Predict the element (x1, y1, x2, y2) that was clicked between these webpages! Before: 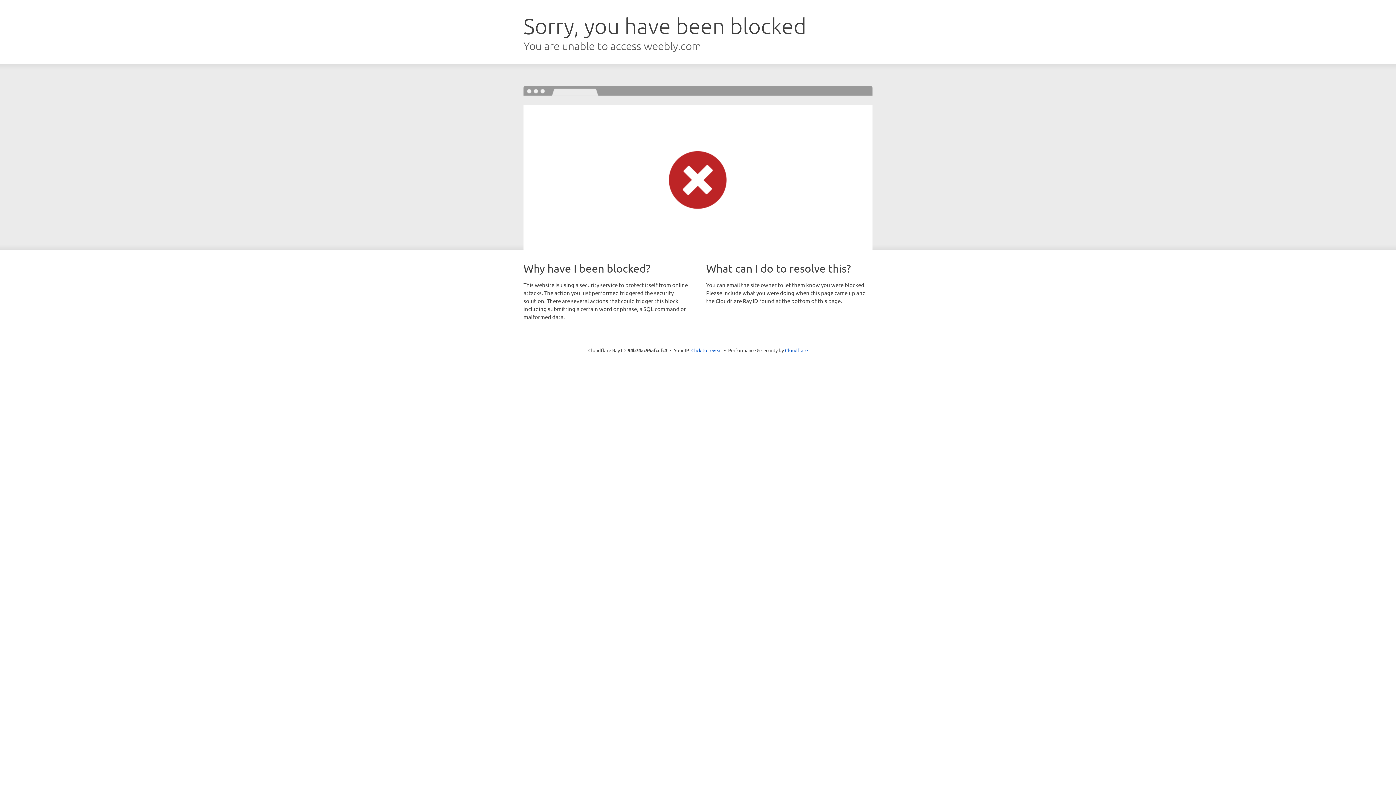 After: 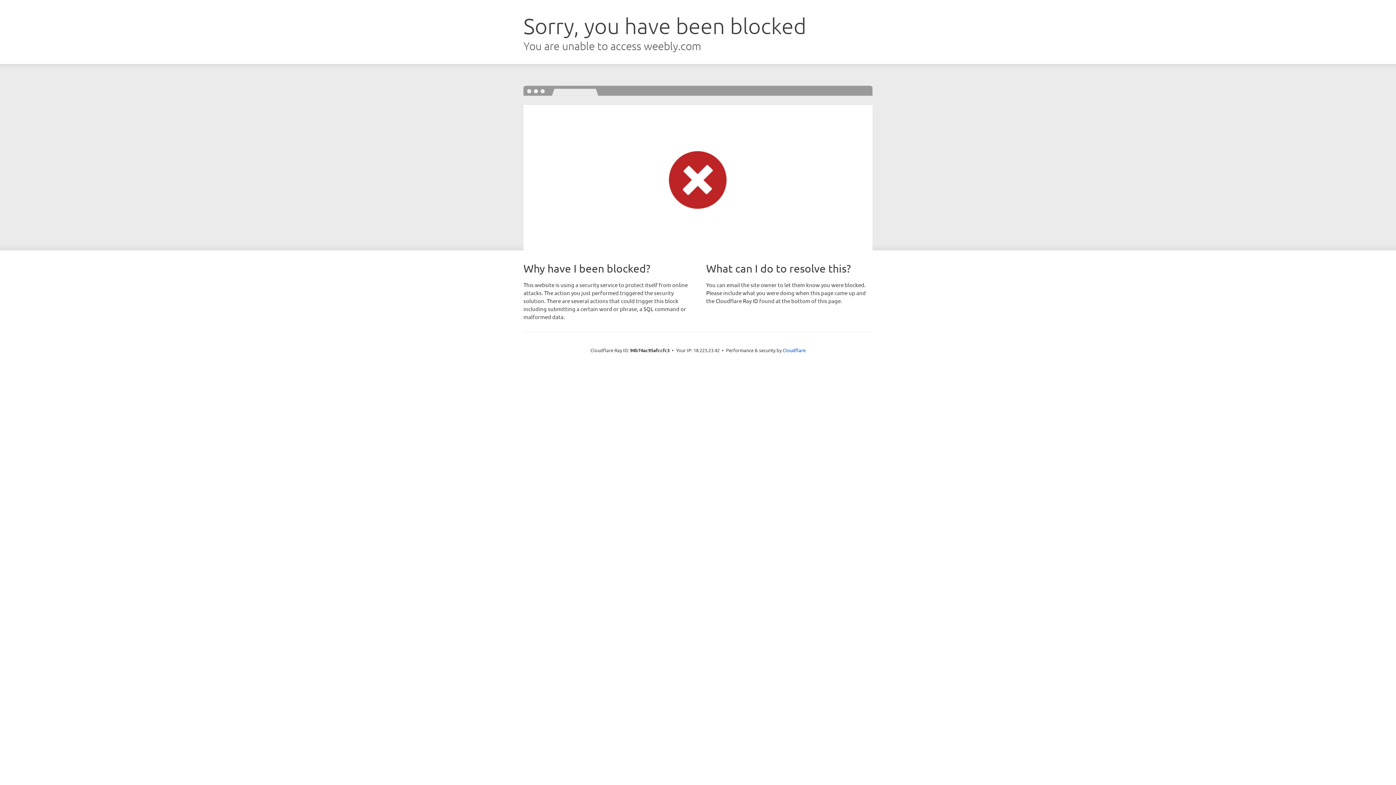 Action: bbox: (691, 346, 722, 353) label: Click to reveal